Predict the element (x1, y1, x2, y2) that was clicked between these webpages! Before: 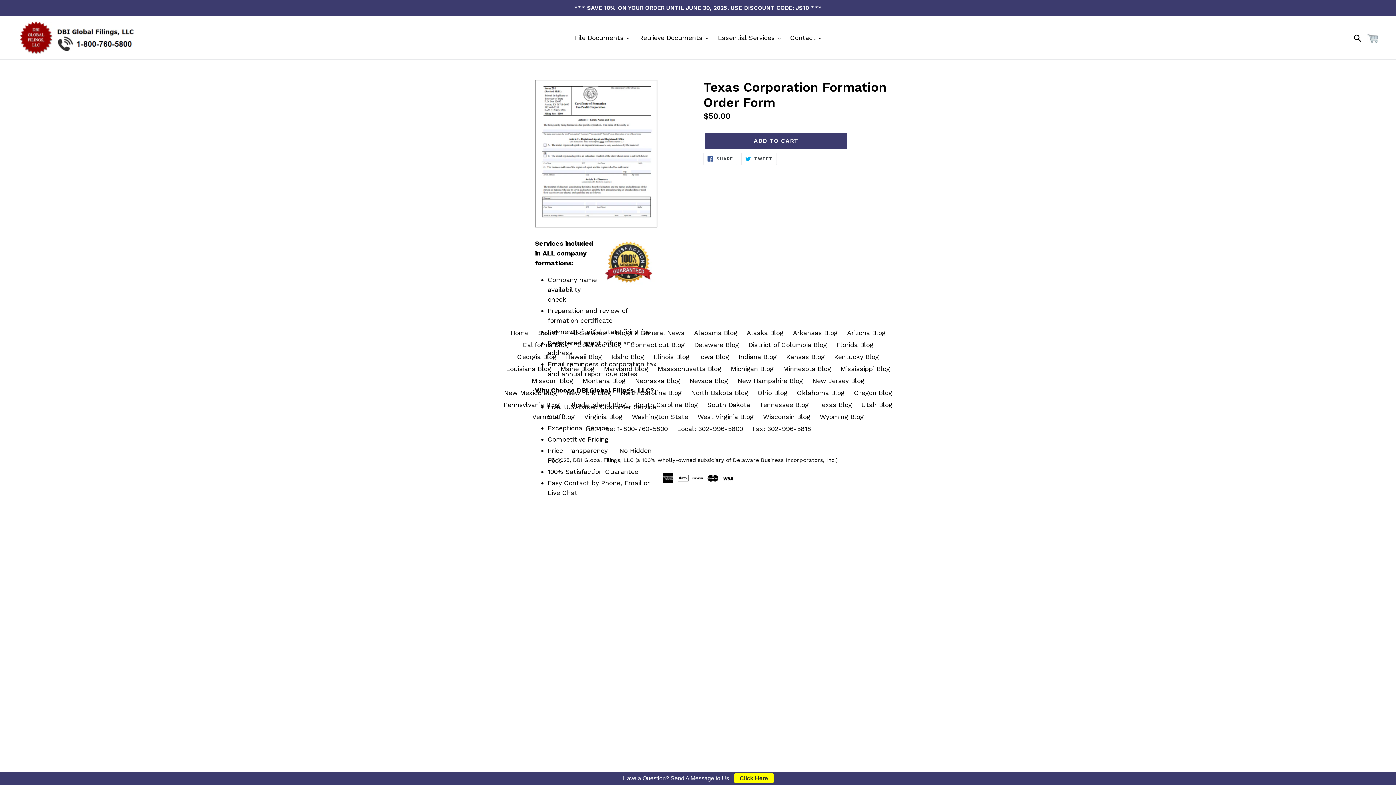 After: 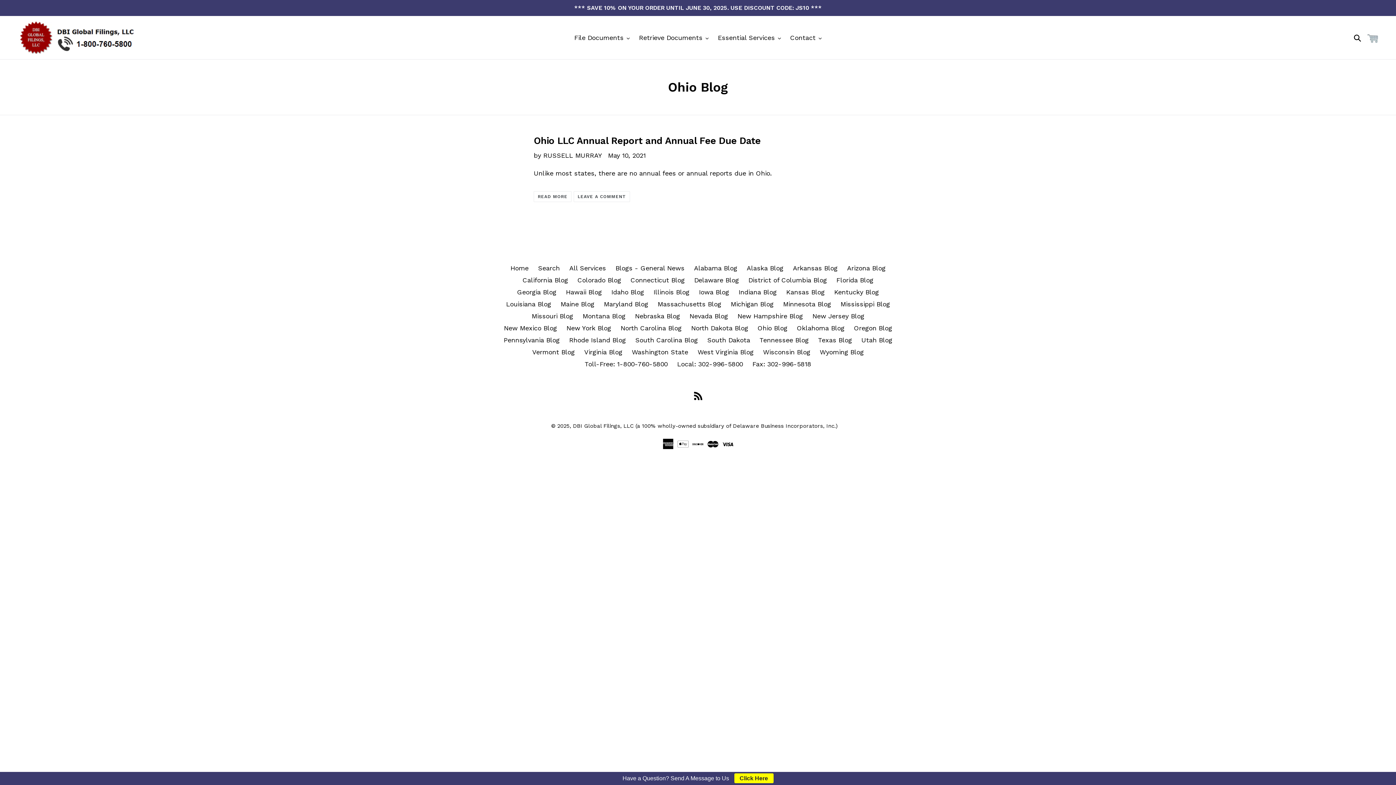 Action: bbox: (757, 389, 787, 396) label: Ohio Blog